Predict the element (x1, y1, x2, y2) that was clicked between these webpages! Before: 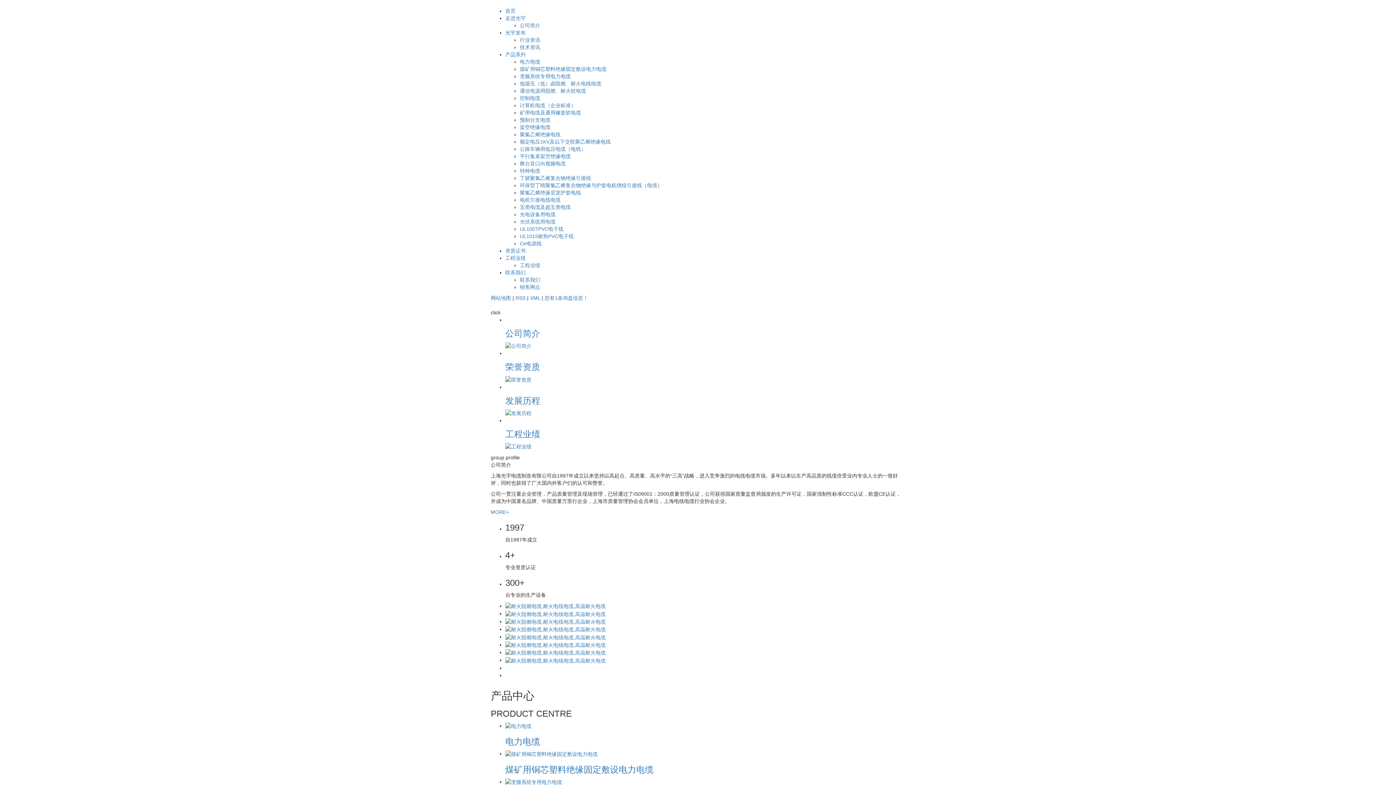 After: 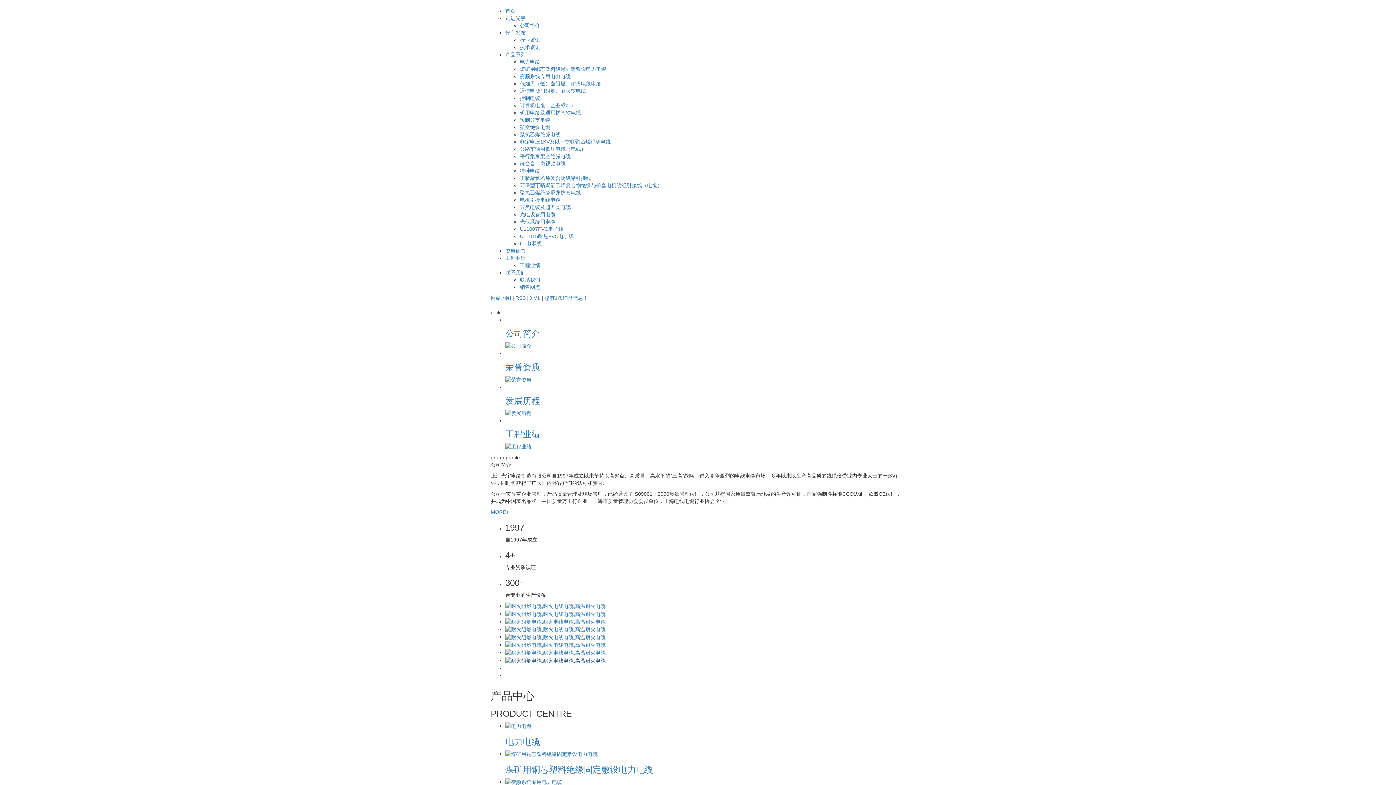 Action: bbox: (505, 657, 605, 663)